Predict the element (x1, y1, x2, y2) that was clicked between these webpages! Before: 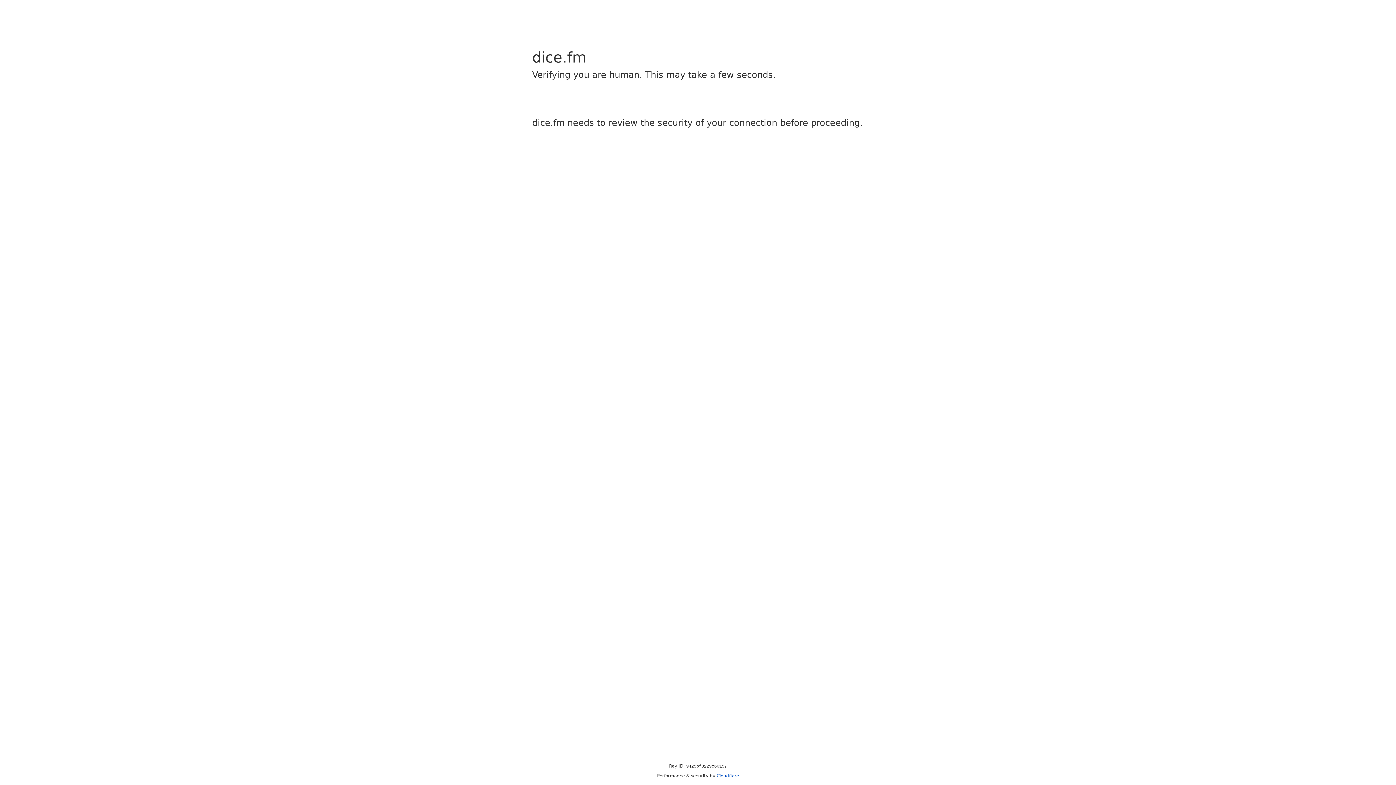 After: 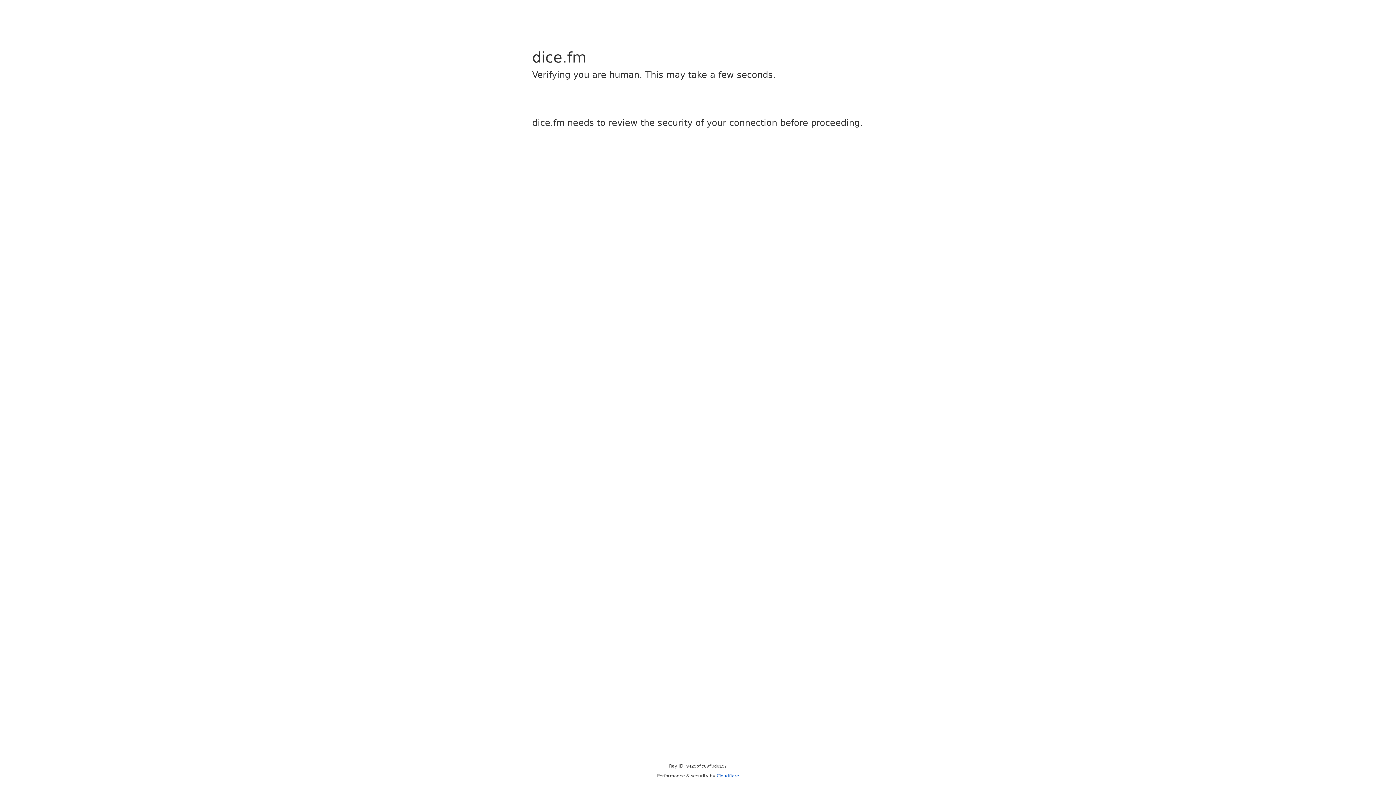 Action: label: Cloudflare bbox: (716, 773, 739, 778)